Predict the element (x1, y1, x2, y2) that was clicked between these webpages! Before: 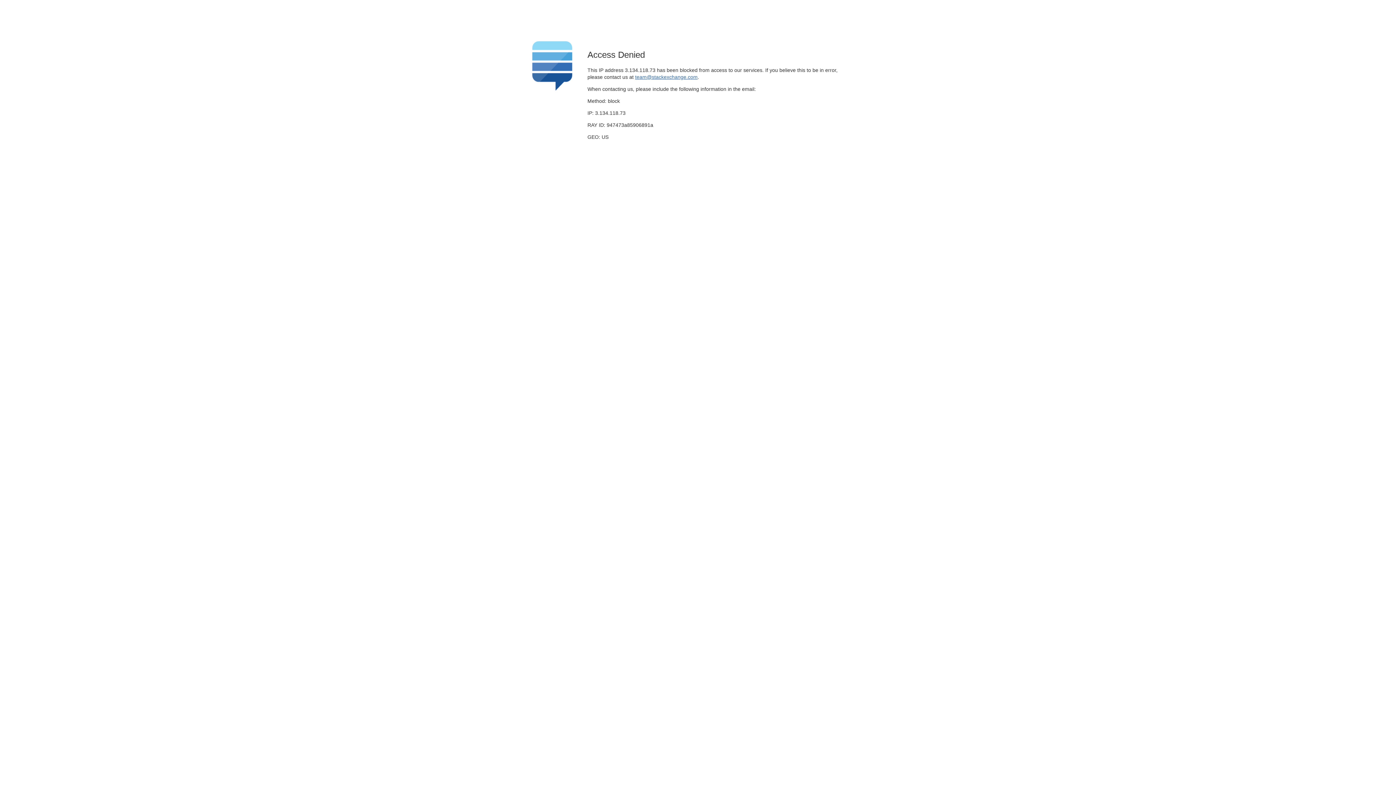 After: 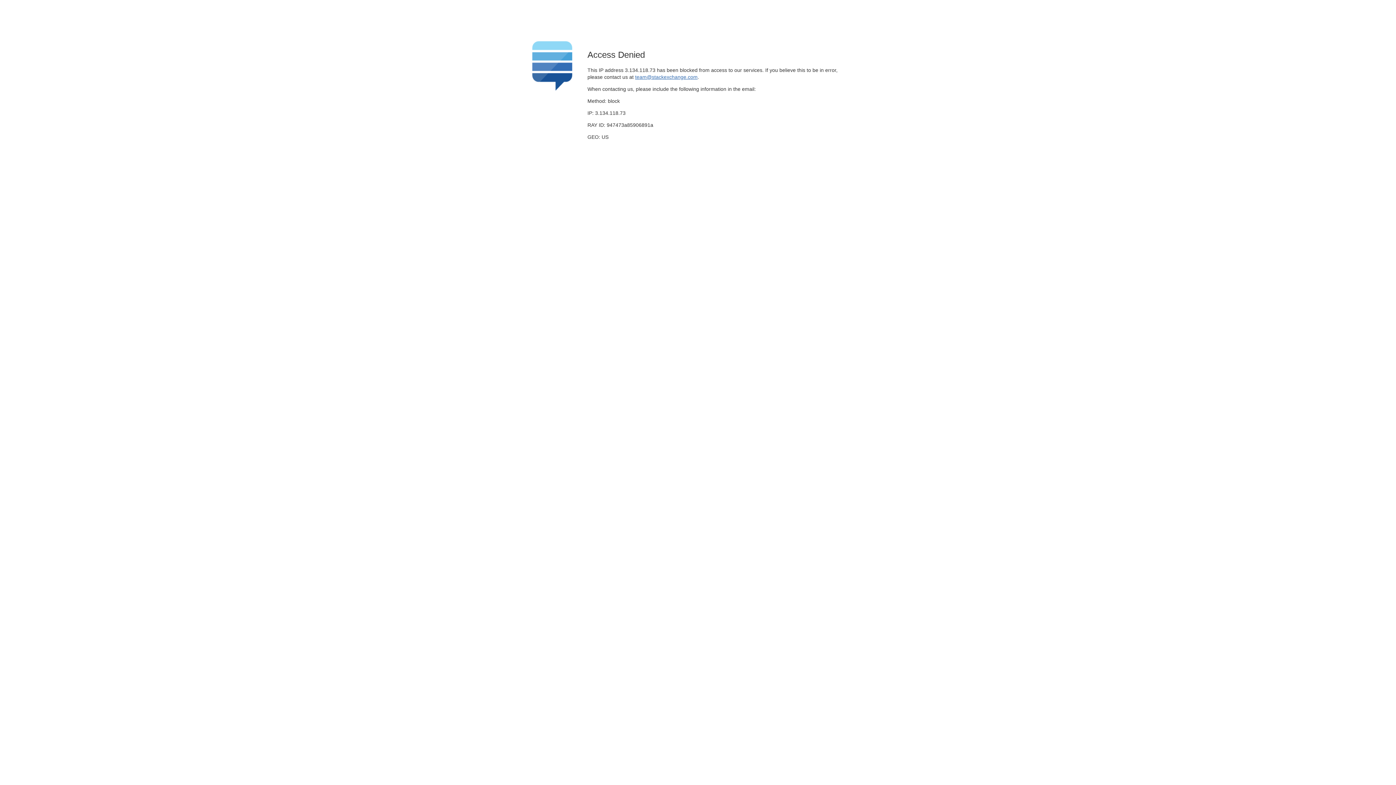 Action: bbox: (635, 74, 697, 79) label: team@stackexchange.com